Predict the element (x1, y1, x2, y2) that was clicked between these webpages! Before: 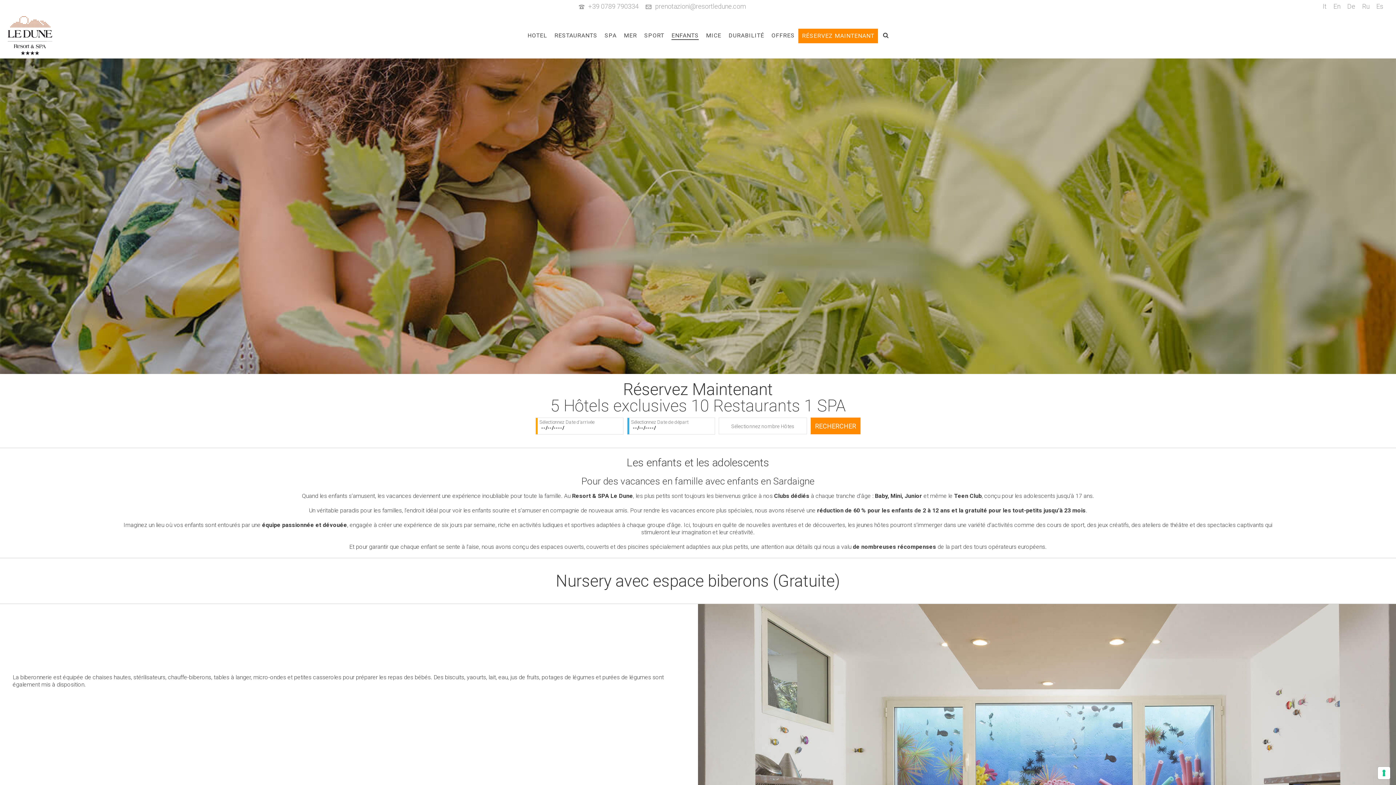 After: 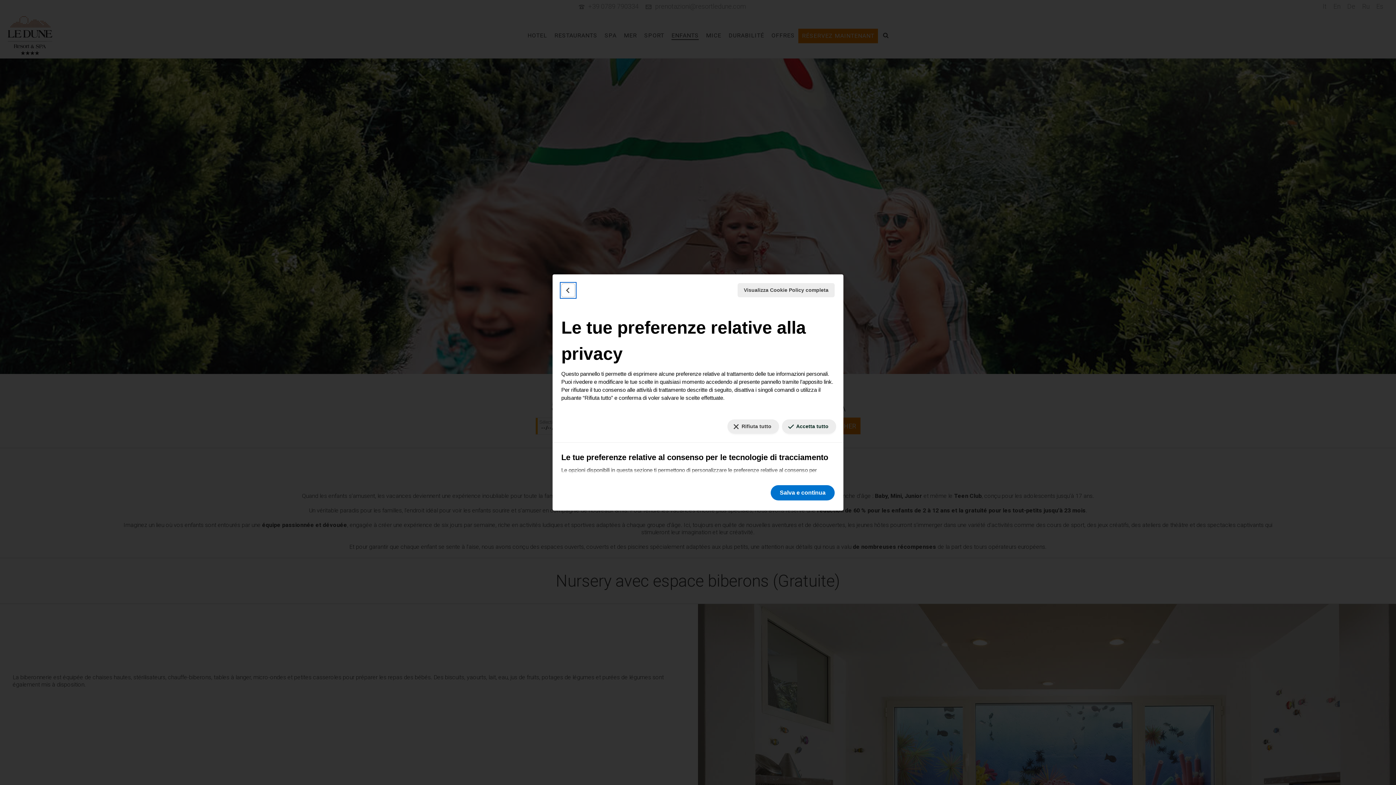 Action: label: Le tue preferenze relative al consenso per le tecnologie di tracciamento bbox: (1378, 767, 1390, 779)